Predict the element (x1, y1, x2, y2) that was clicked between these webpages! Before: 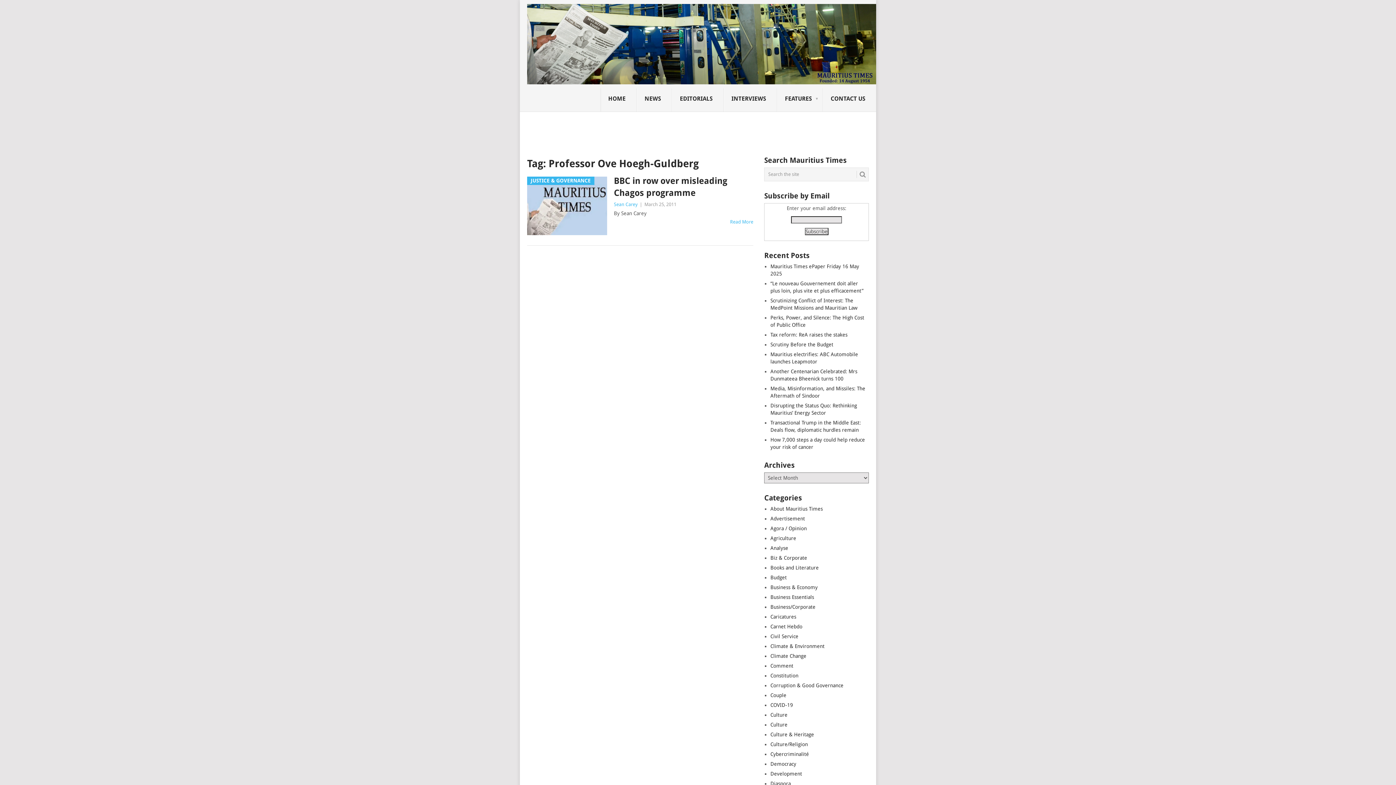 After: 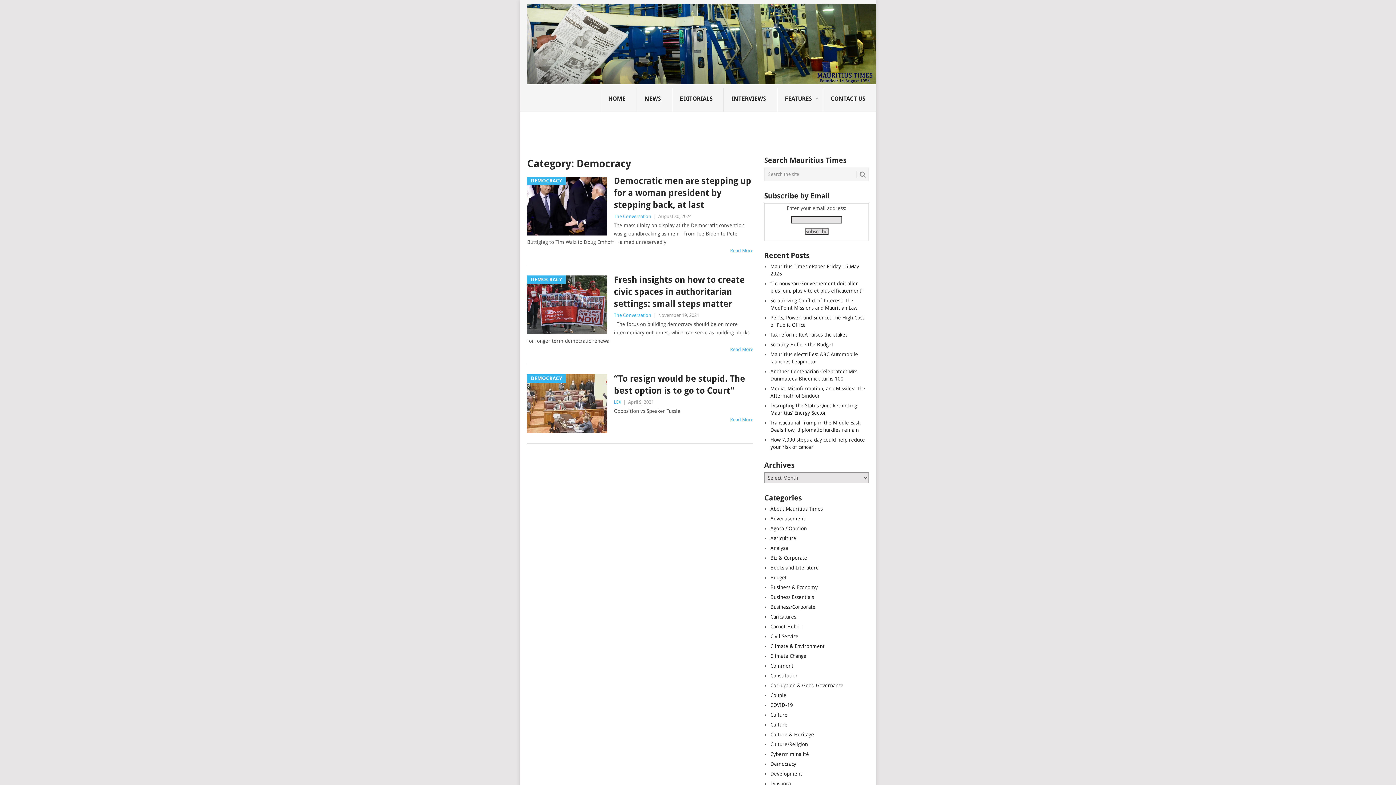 Action: label: Democracy bbox: (770, 761, 796, 767)